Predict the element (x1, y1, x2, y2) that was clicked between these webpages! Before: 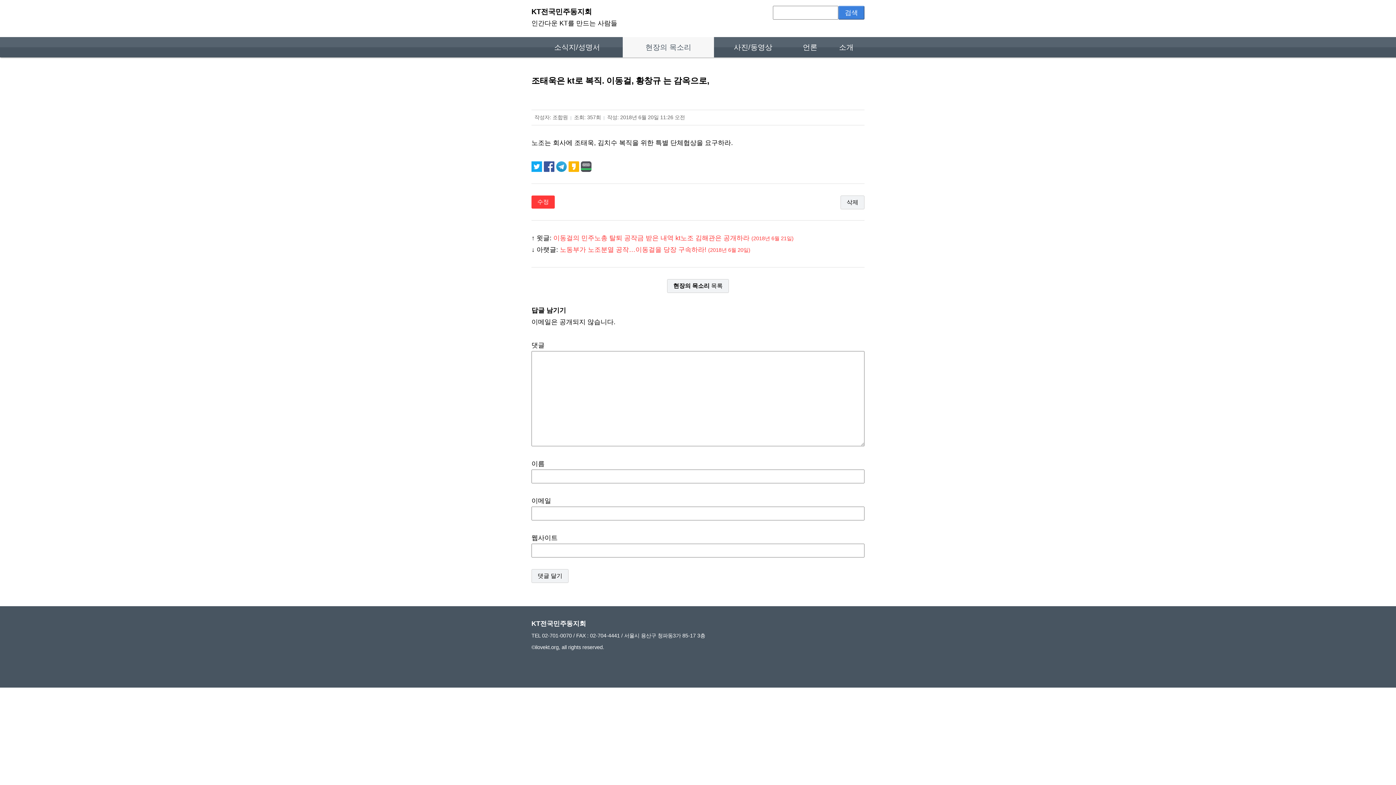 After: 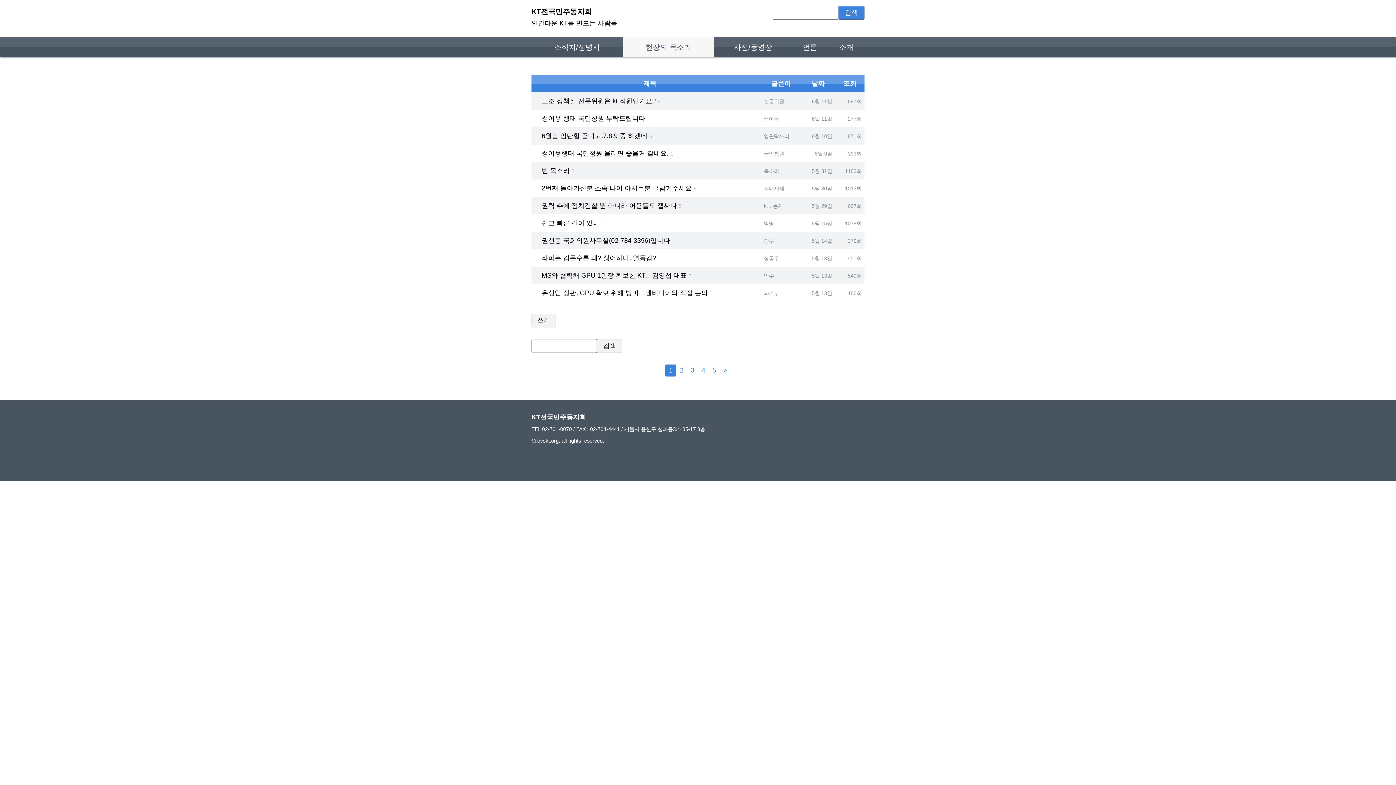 Action: label: 현장의 목소리 bbox: (622, 37, 714, 57)